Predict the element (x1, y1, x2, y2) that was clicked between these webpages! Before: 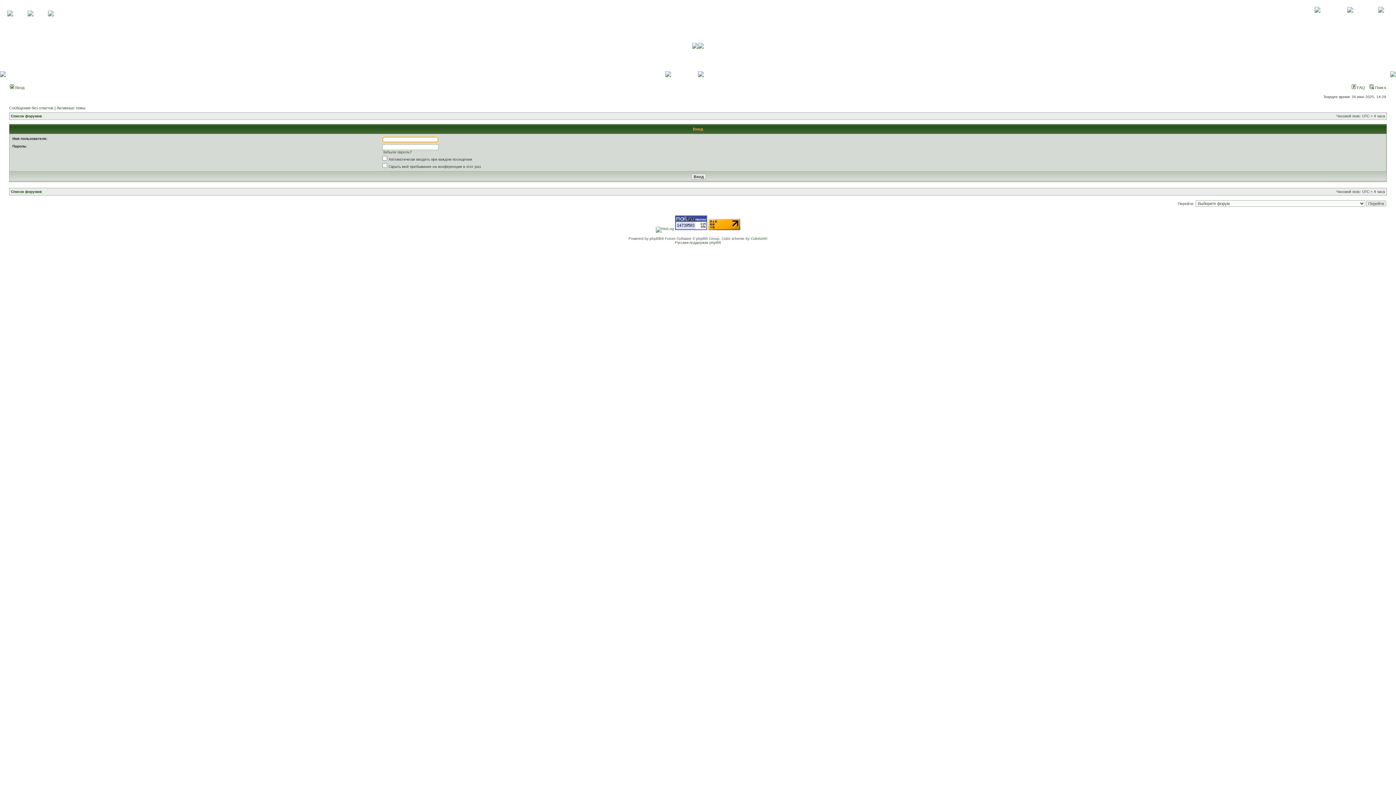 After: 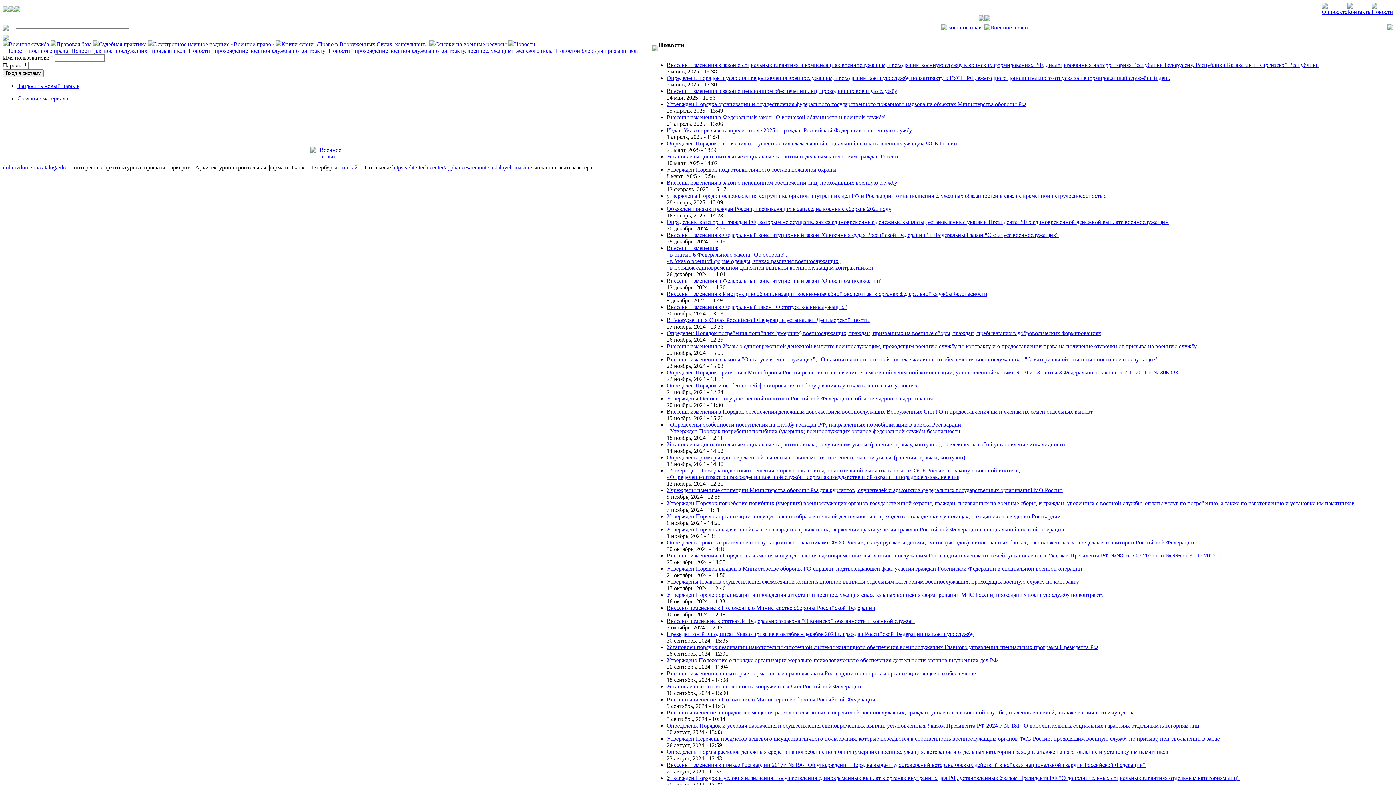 Action: bbox: (1366, 6, 1396, 20) label: 
Новости